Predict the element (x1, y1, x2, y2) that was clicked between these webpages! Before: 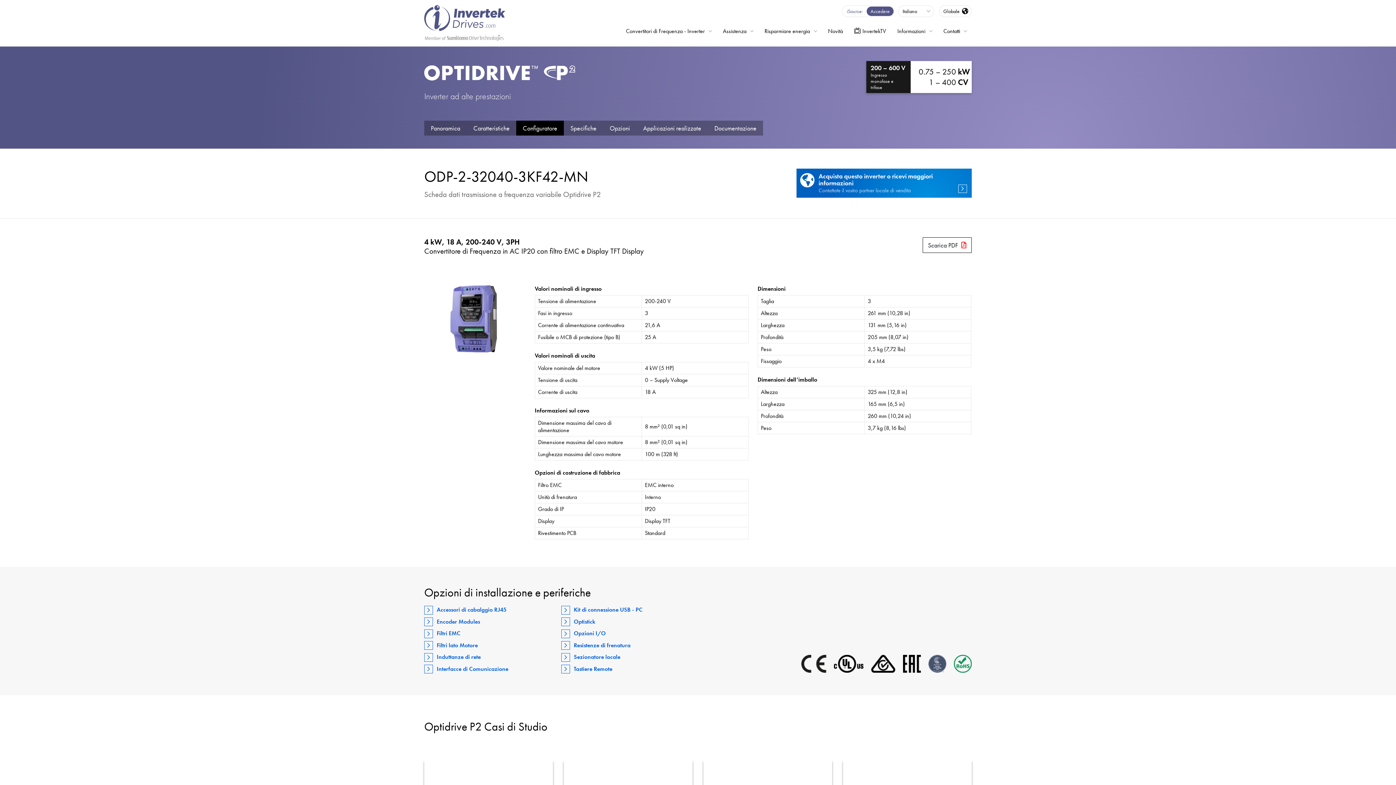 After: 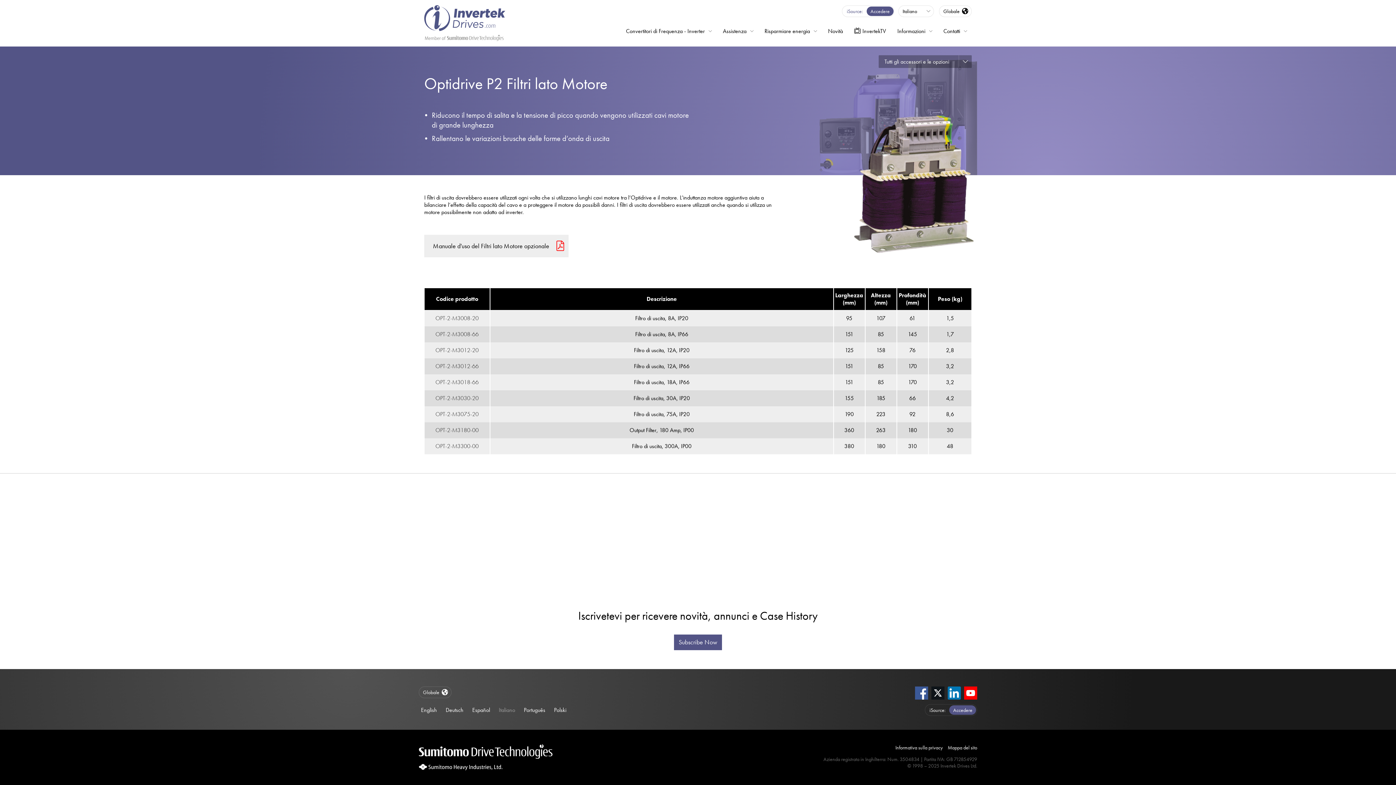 Action: bbox: (424, 641, 555, 650) label: Filtri lato Motore